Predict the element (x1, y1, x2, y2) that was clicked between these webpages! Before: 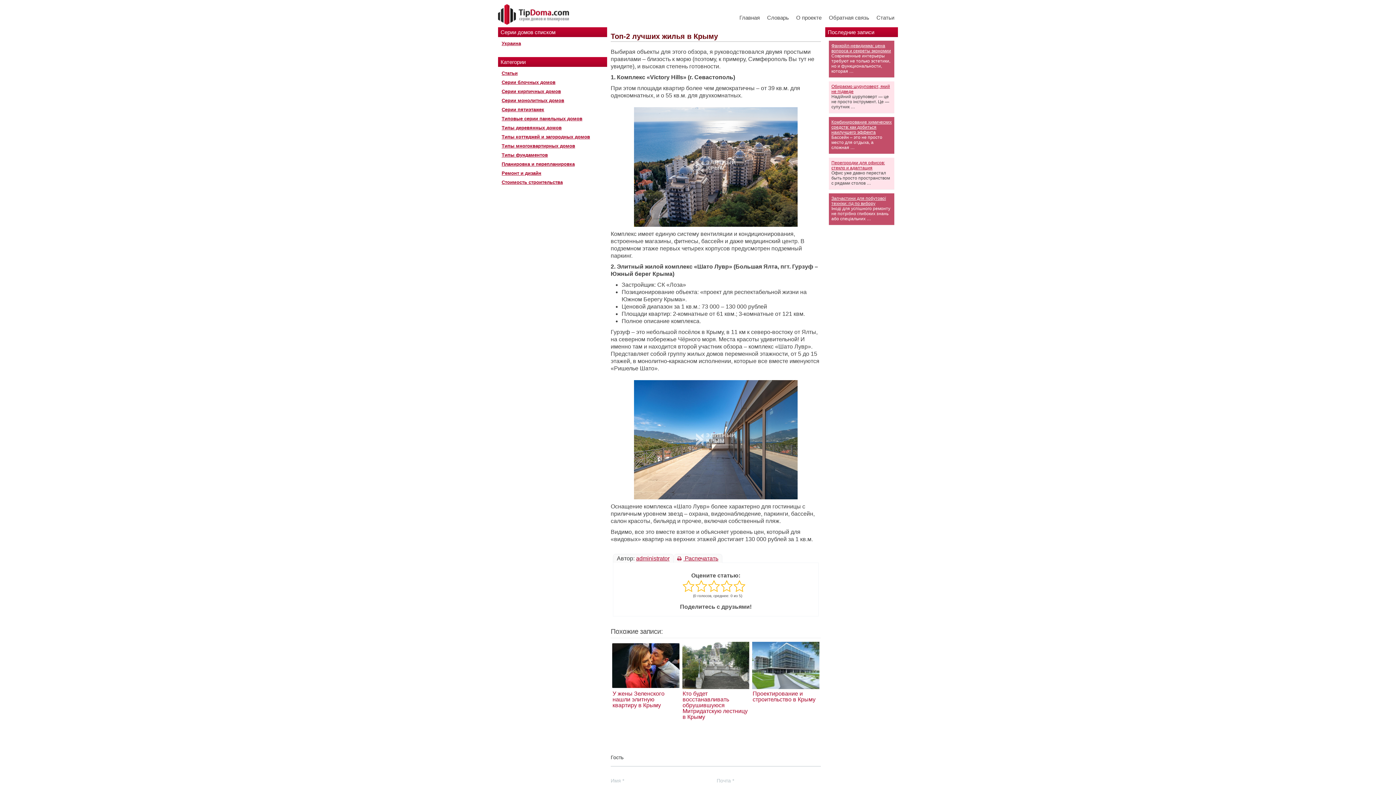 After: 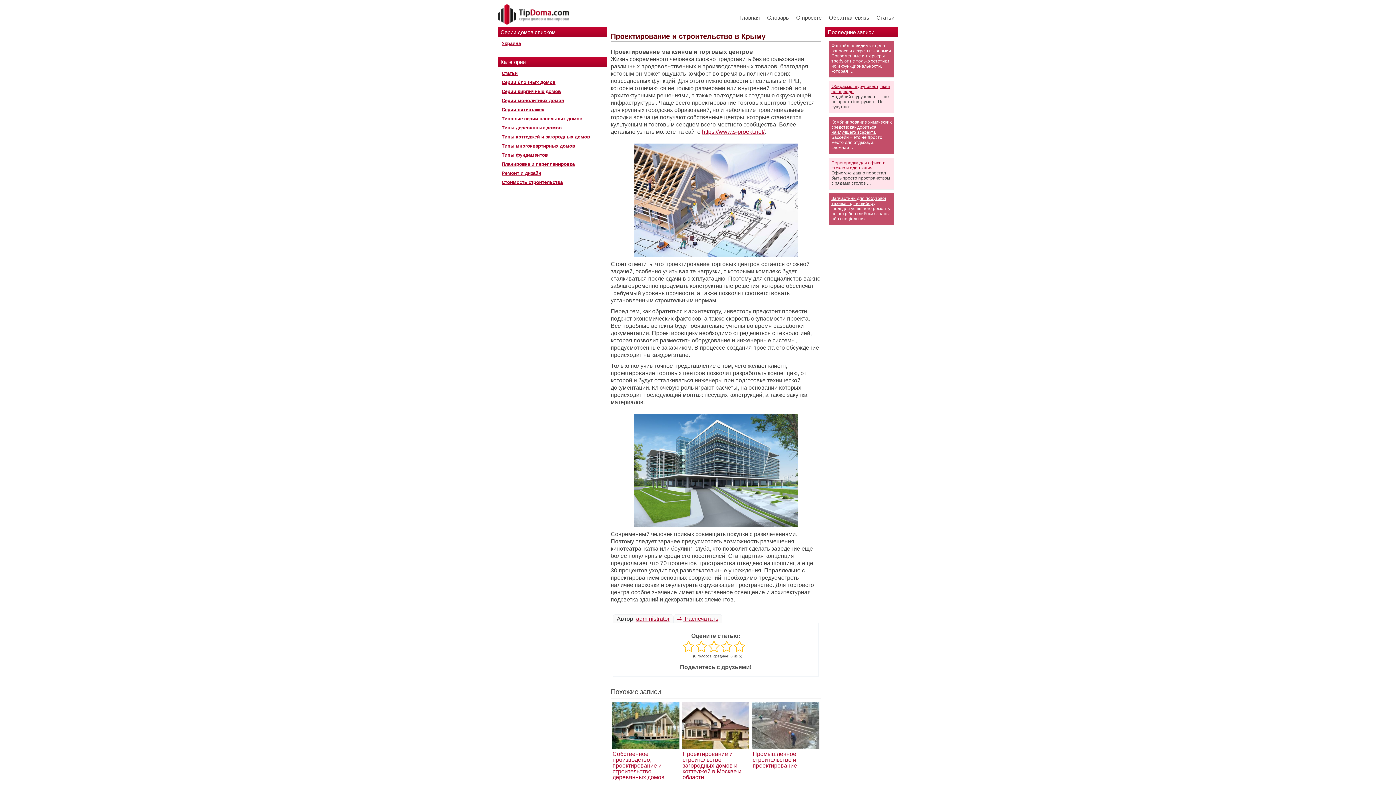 Action: label: Проектирование и строительство в Крыму bbox: (751, 642, 821, 704)